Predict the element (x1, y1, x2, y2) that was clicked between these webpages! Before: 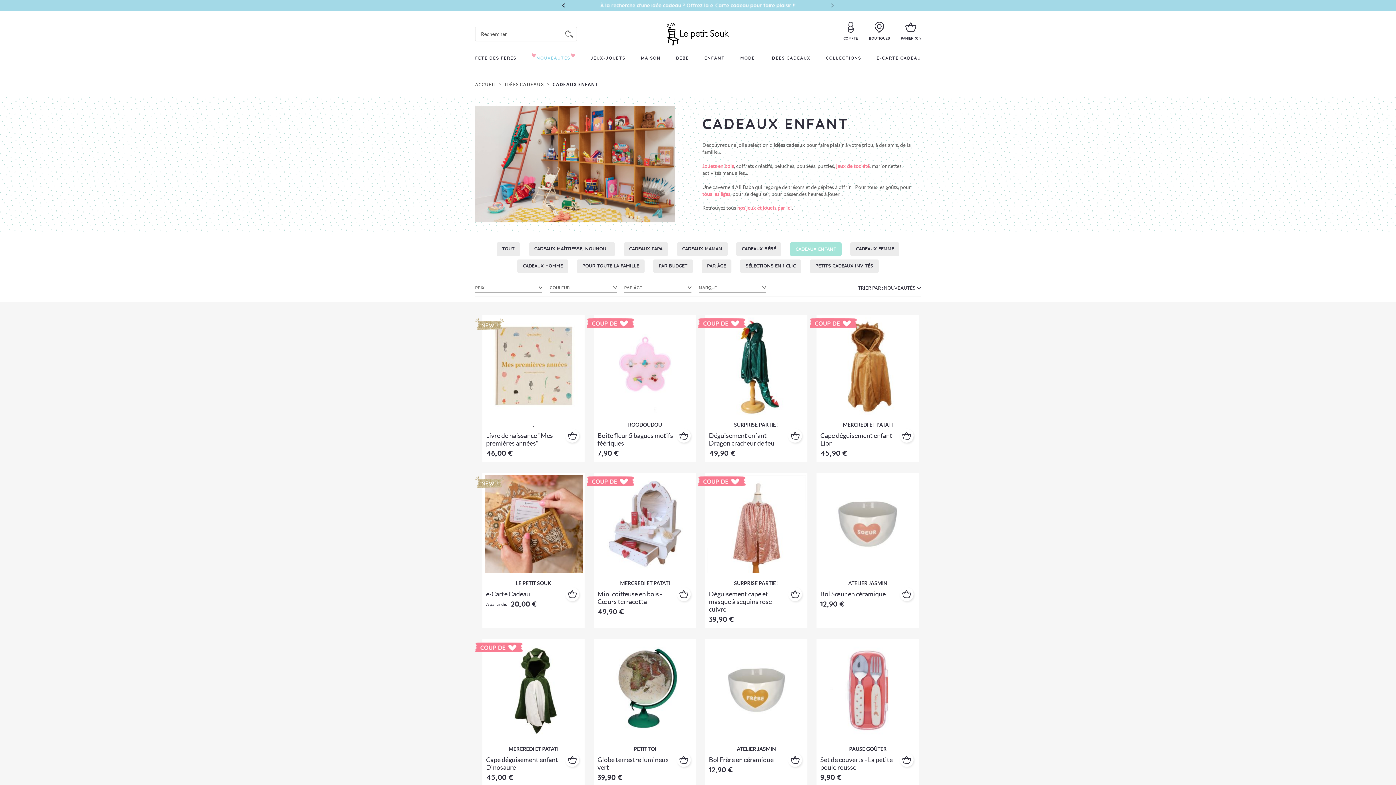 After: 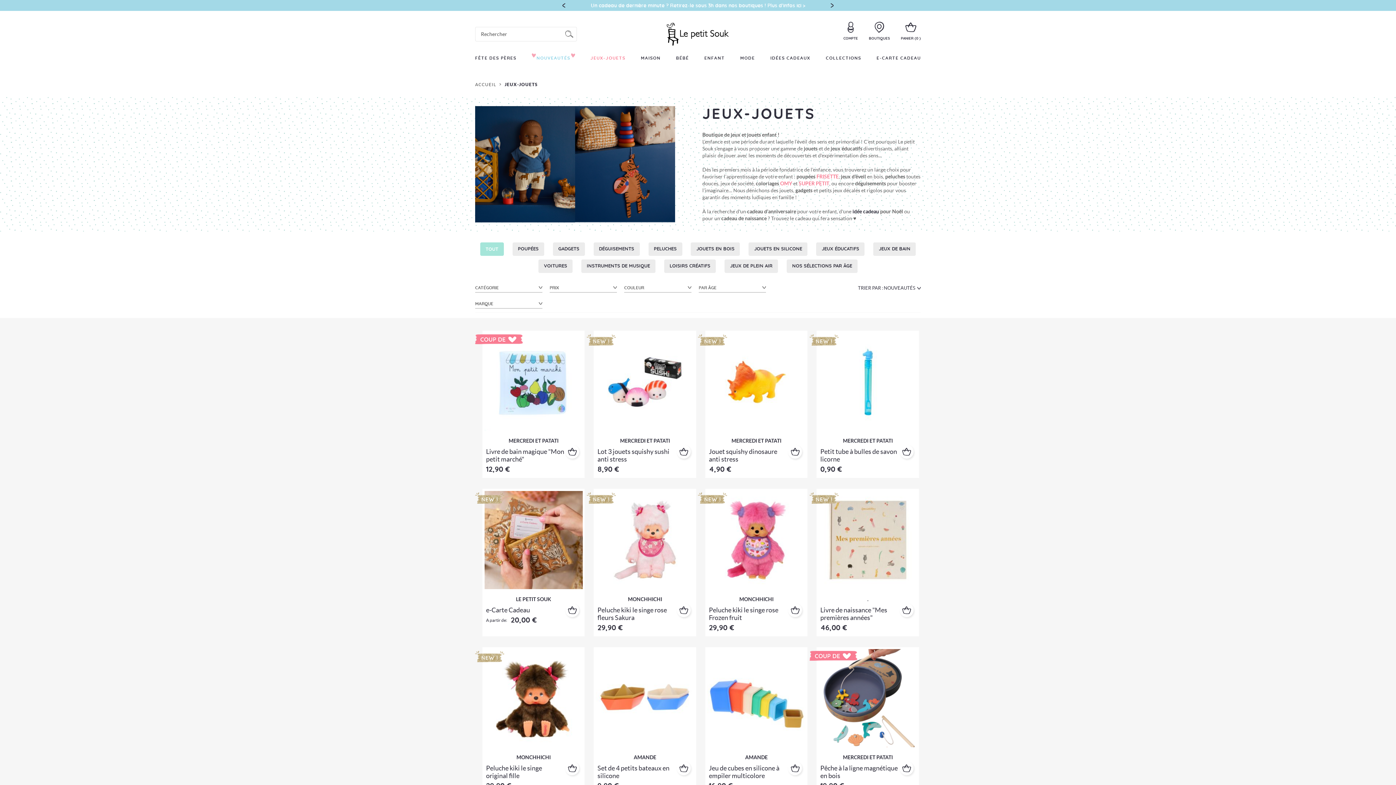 Action: label: JEUX-JOUETS bbox: (590, 50, 625, 66)